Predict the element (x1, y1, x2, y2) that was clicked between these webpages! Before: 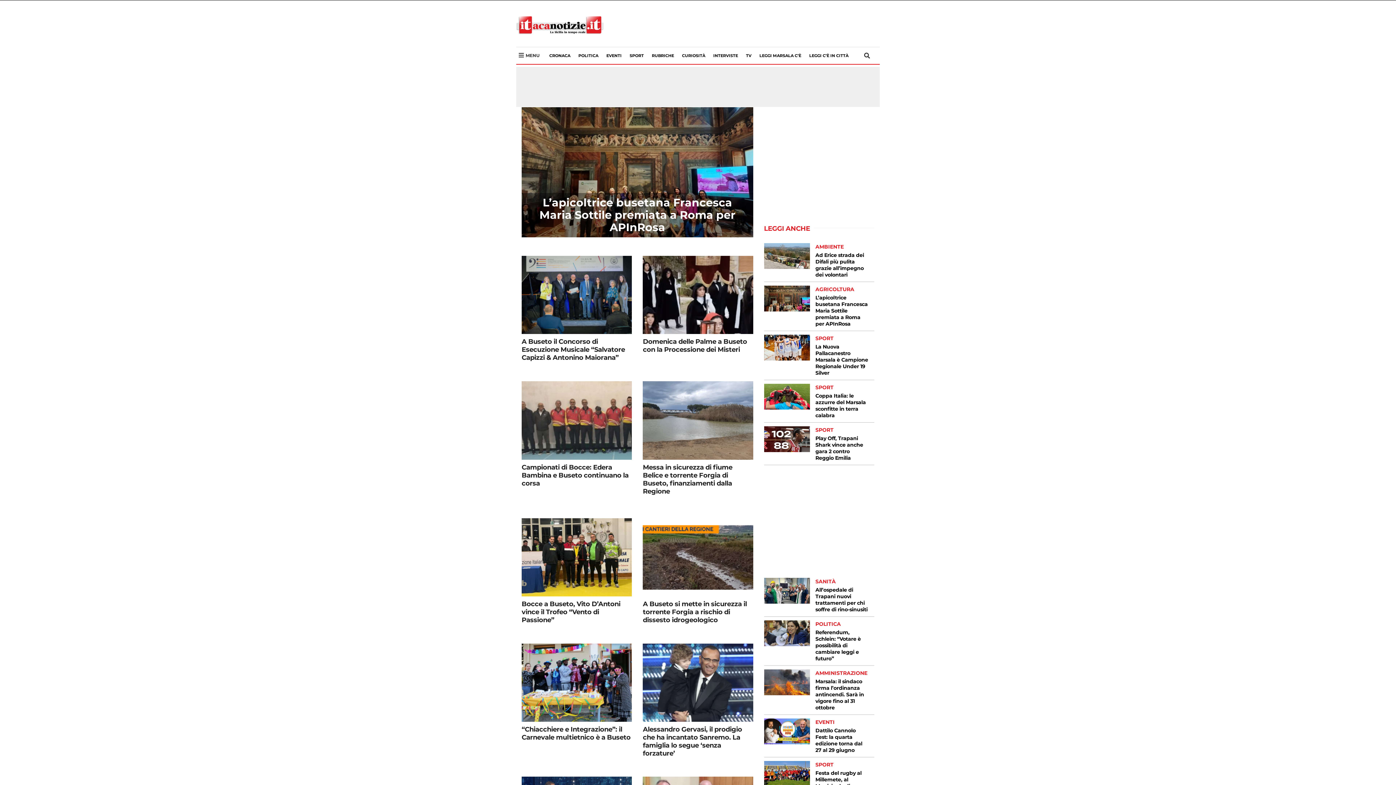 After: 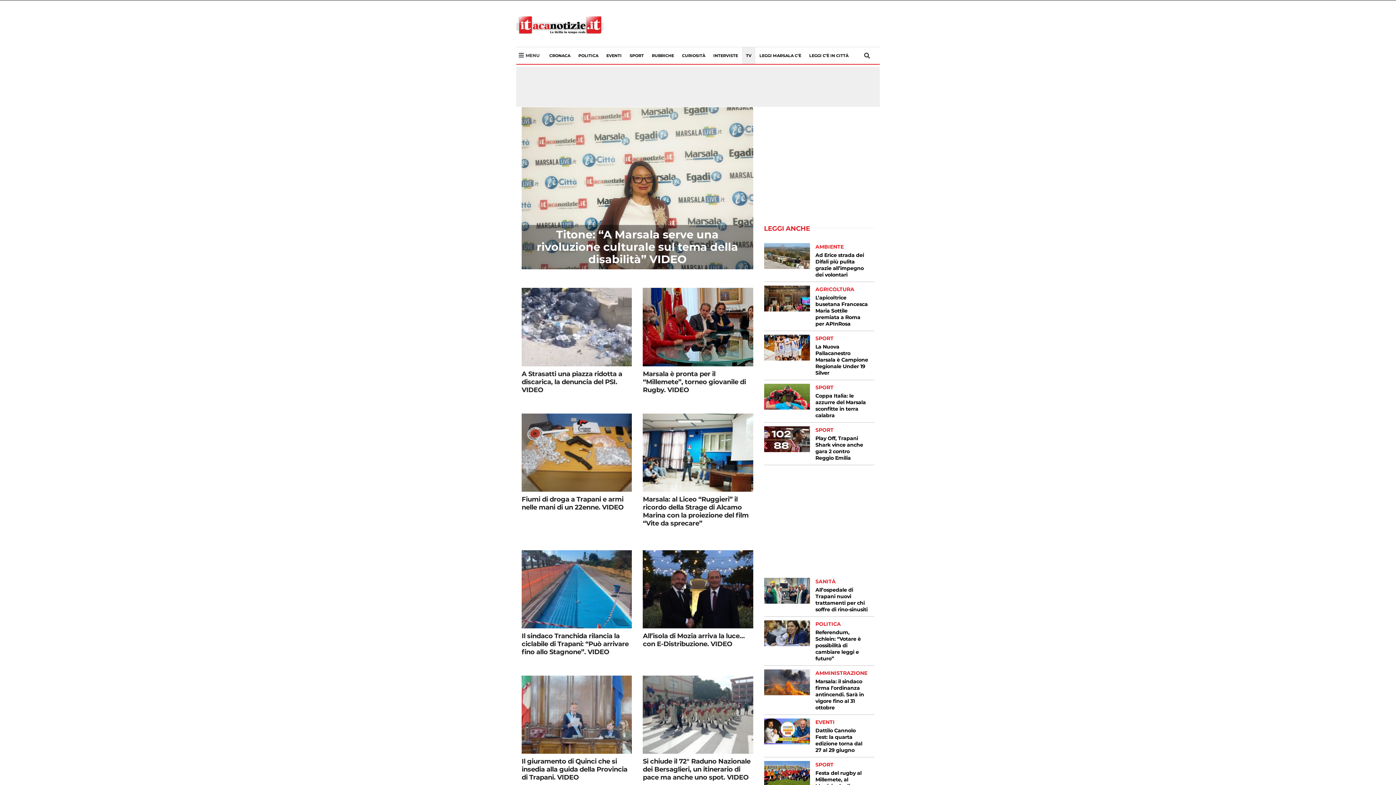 Action: label: TV bbox: (742, 47, 755, 64)